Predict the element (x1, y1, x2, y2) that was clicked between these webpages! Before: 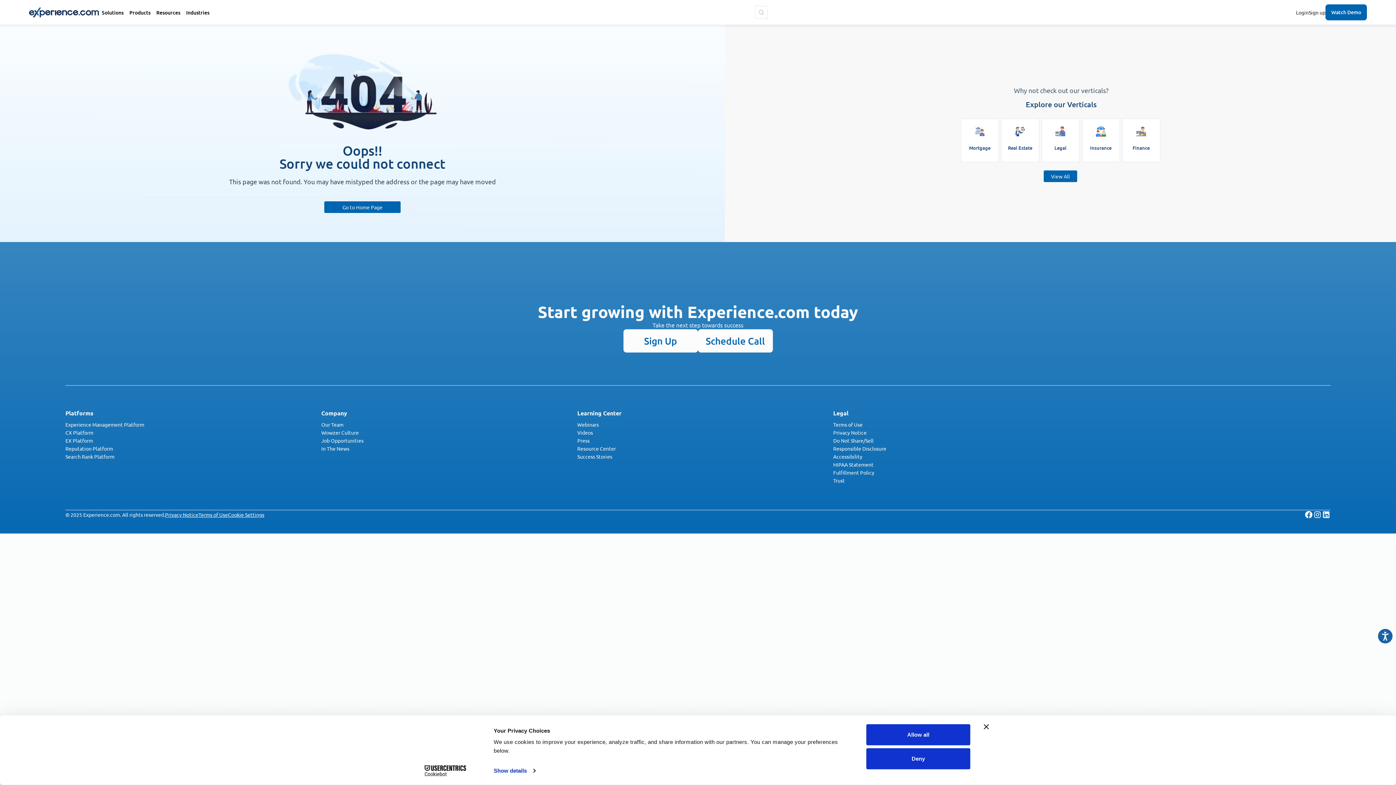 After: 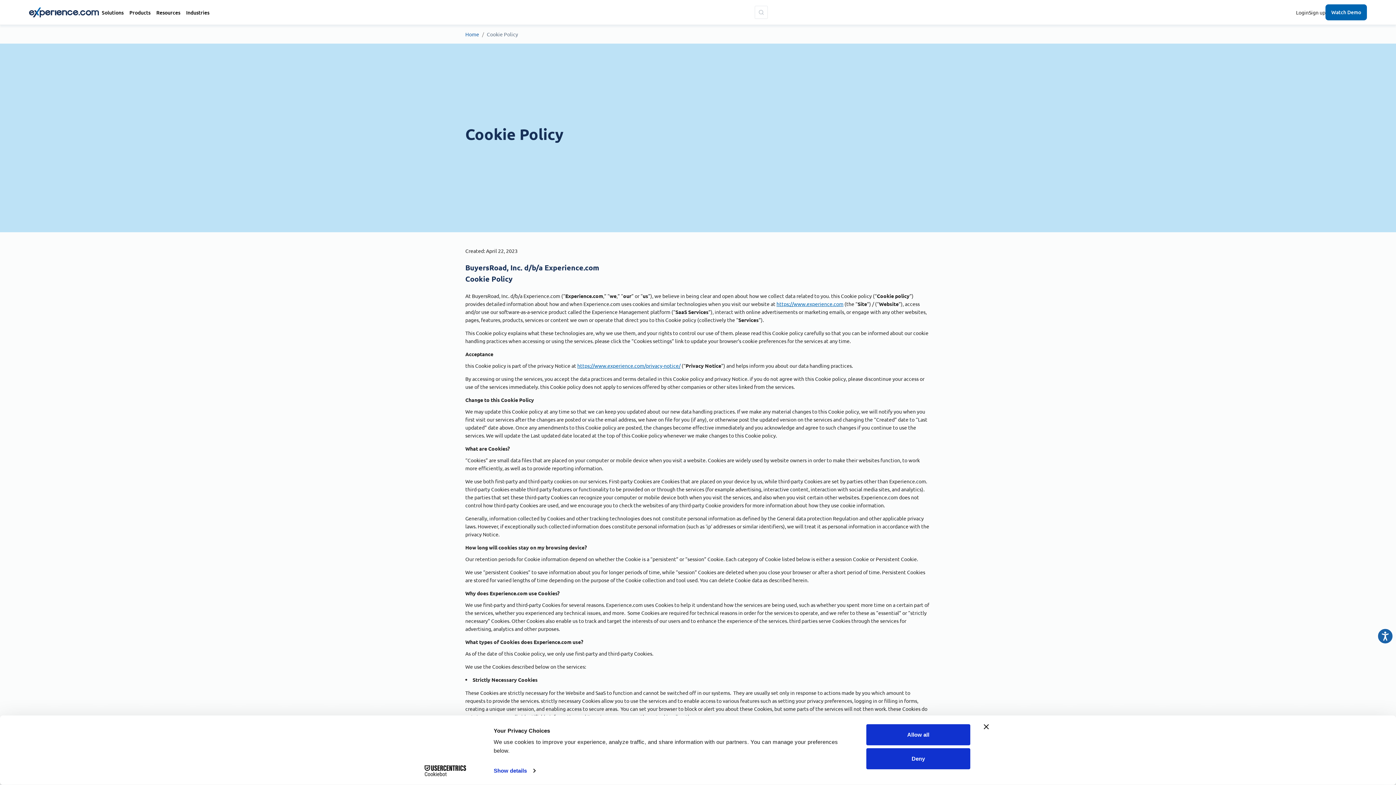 Action: bbox: (228, 511, 264, 518) label: Cookie Settings